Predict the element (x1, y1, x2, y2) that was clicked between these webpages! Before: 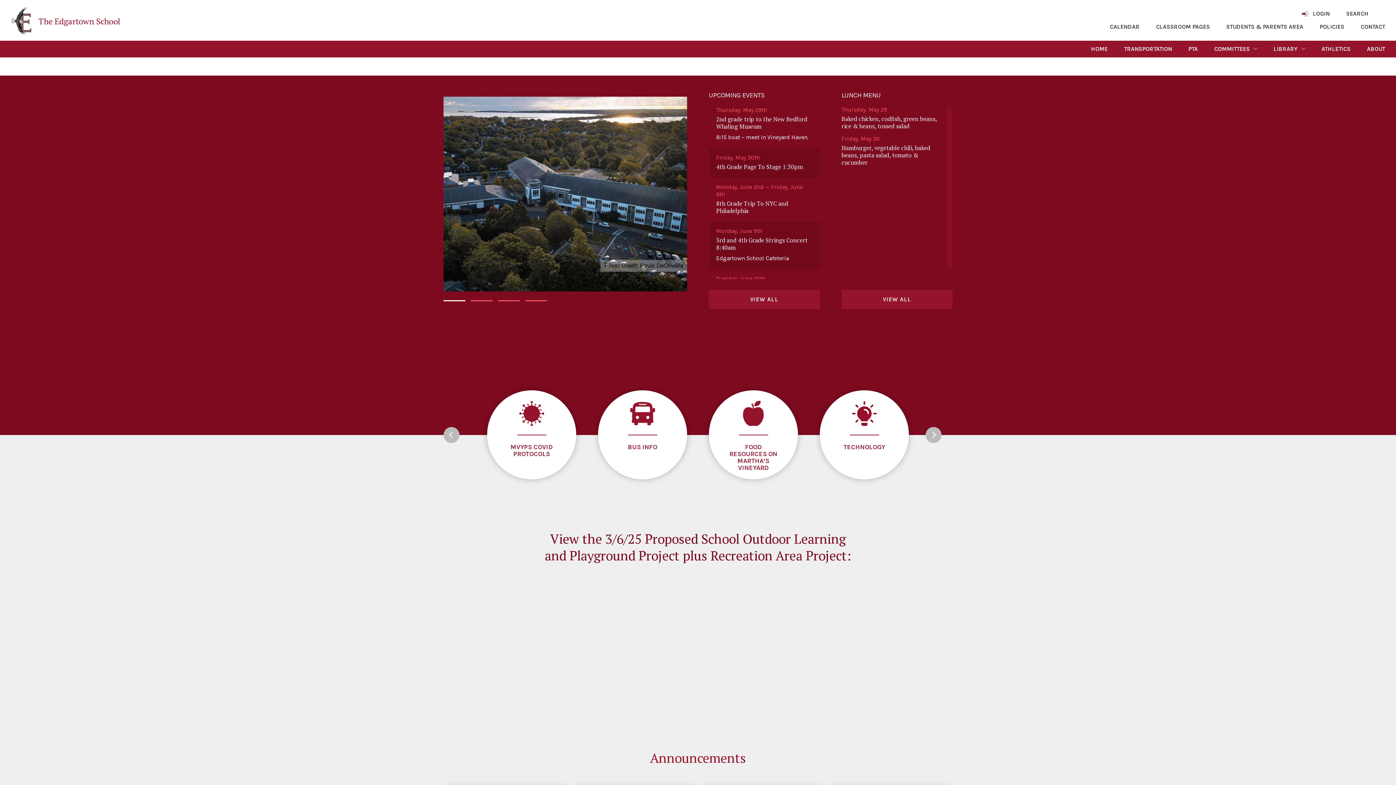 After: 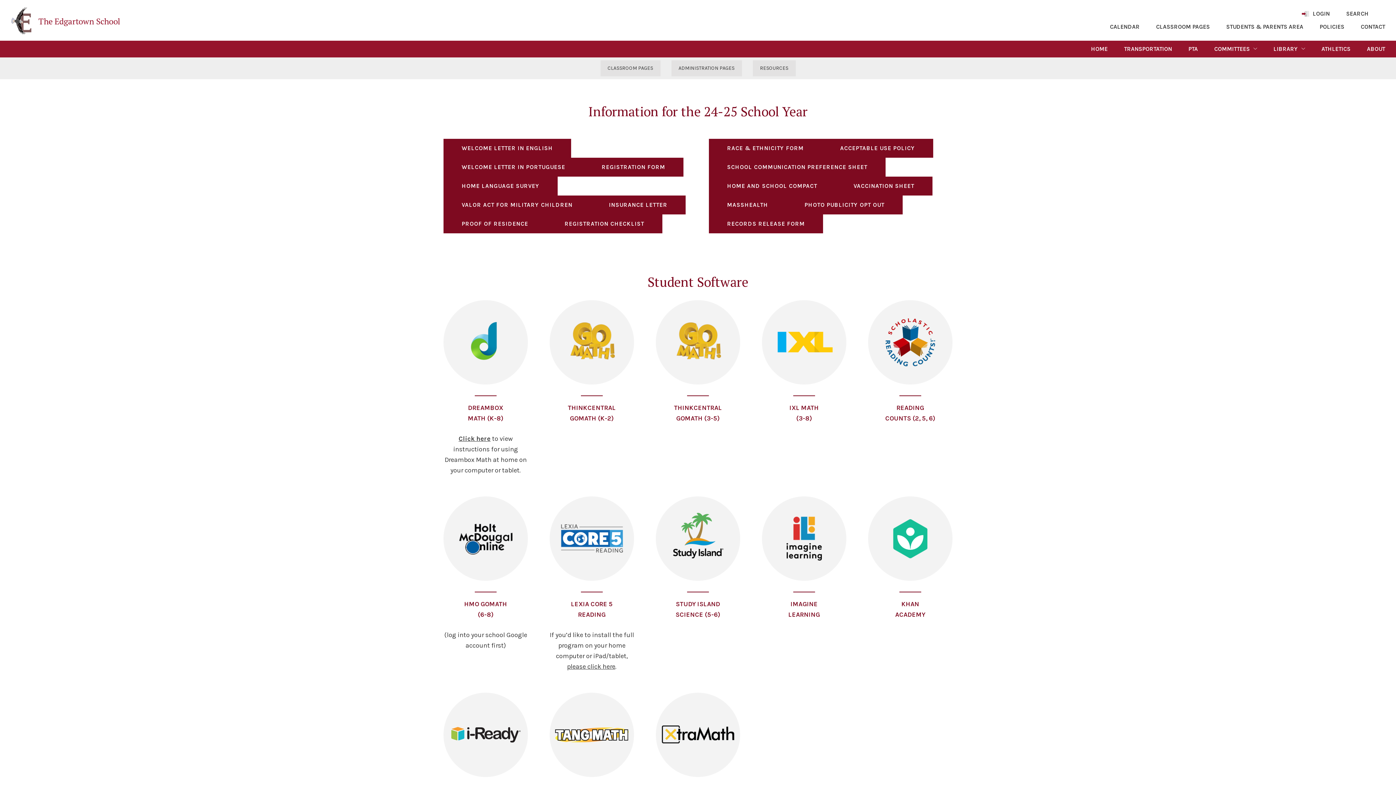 Action: label: STUDENTS & PARENTS AREA bbox: (1226, 24, 1303, 29)